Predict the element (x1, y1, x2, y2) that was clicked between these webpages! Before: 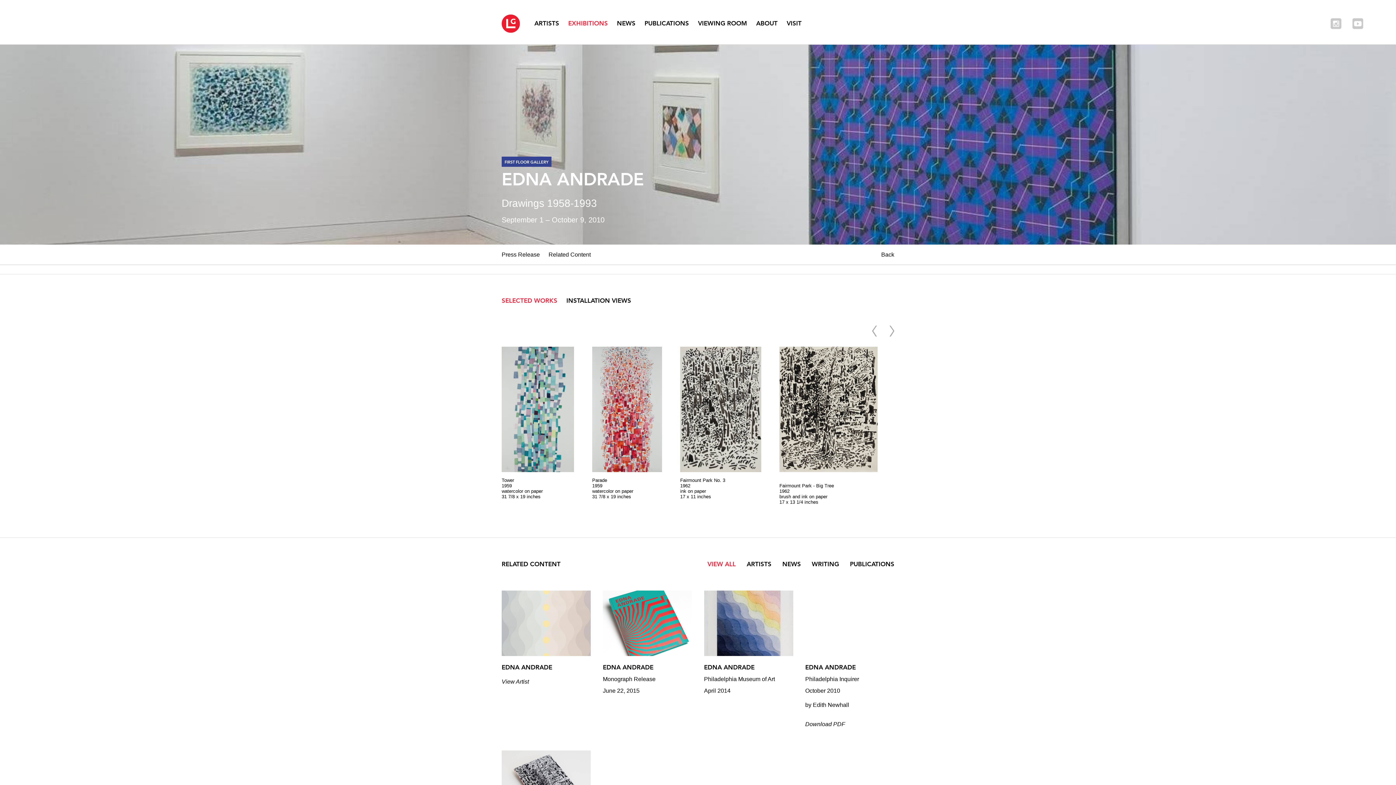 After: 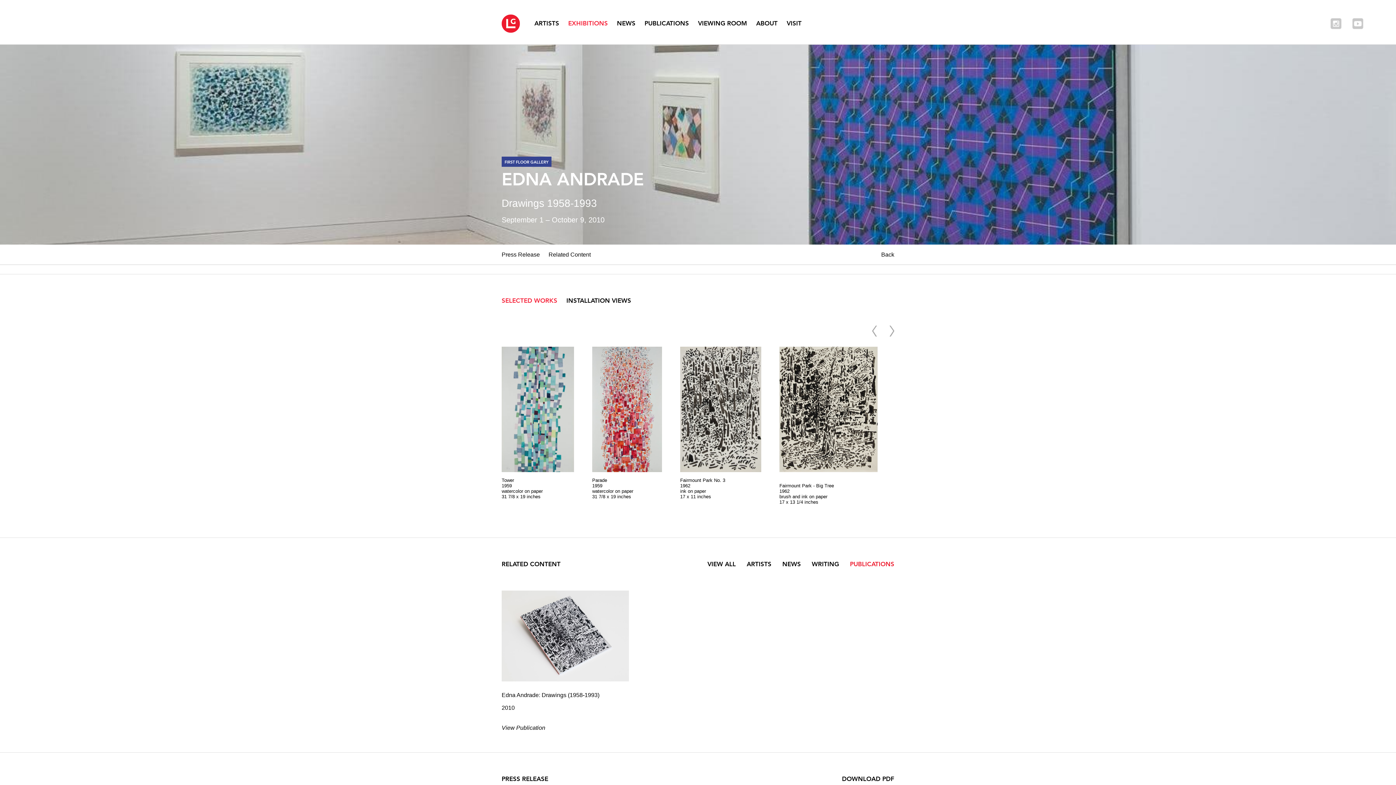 Action: bbox: (850, 560, 894, 568) label: PUBLICATIONS